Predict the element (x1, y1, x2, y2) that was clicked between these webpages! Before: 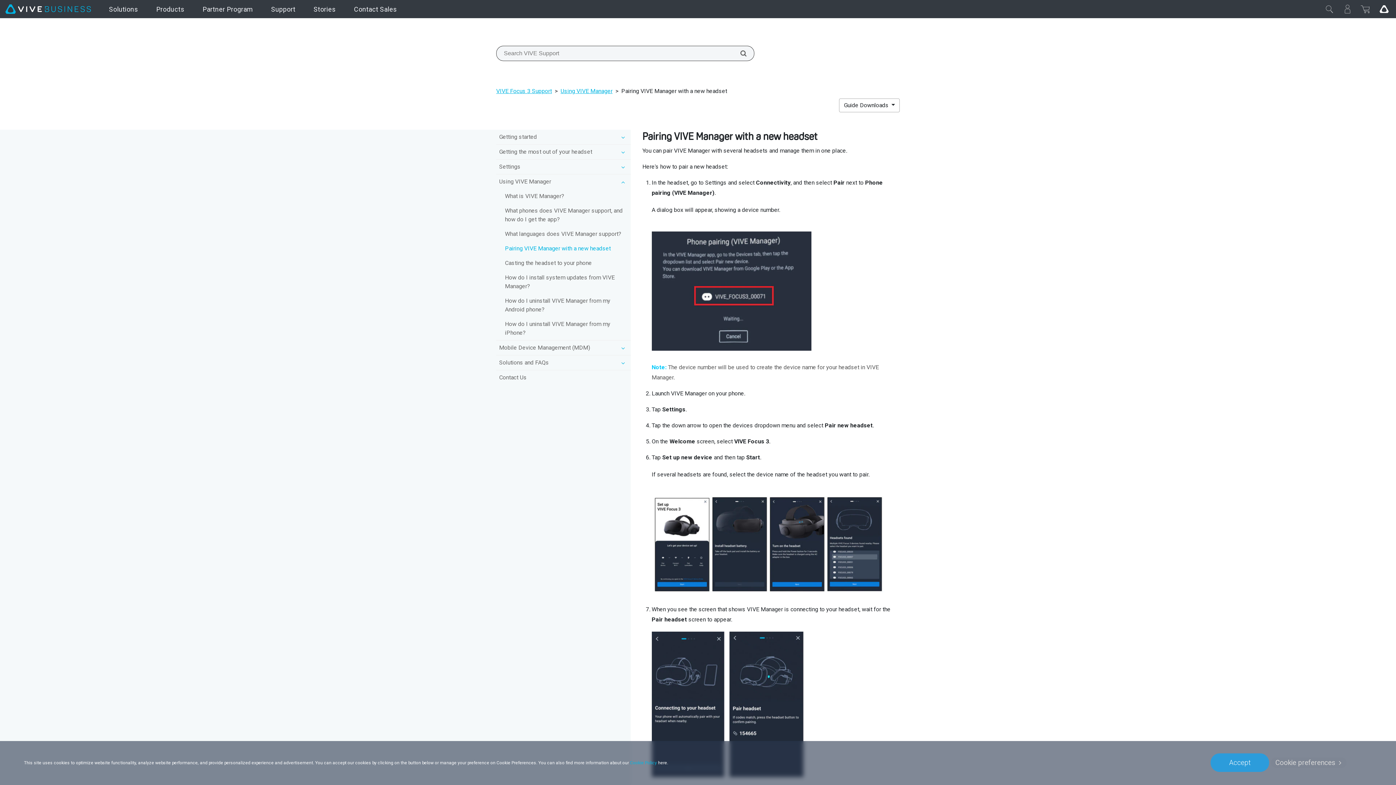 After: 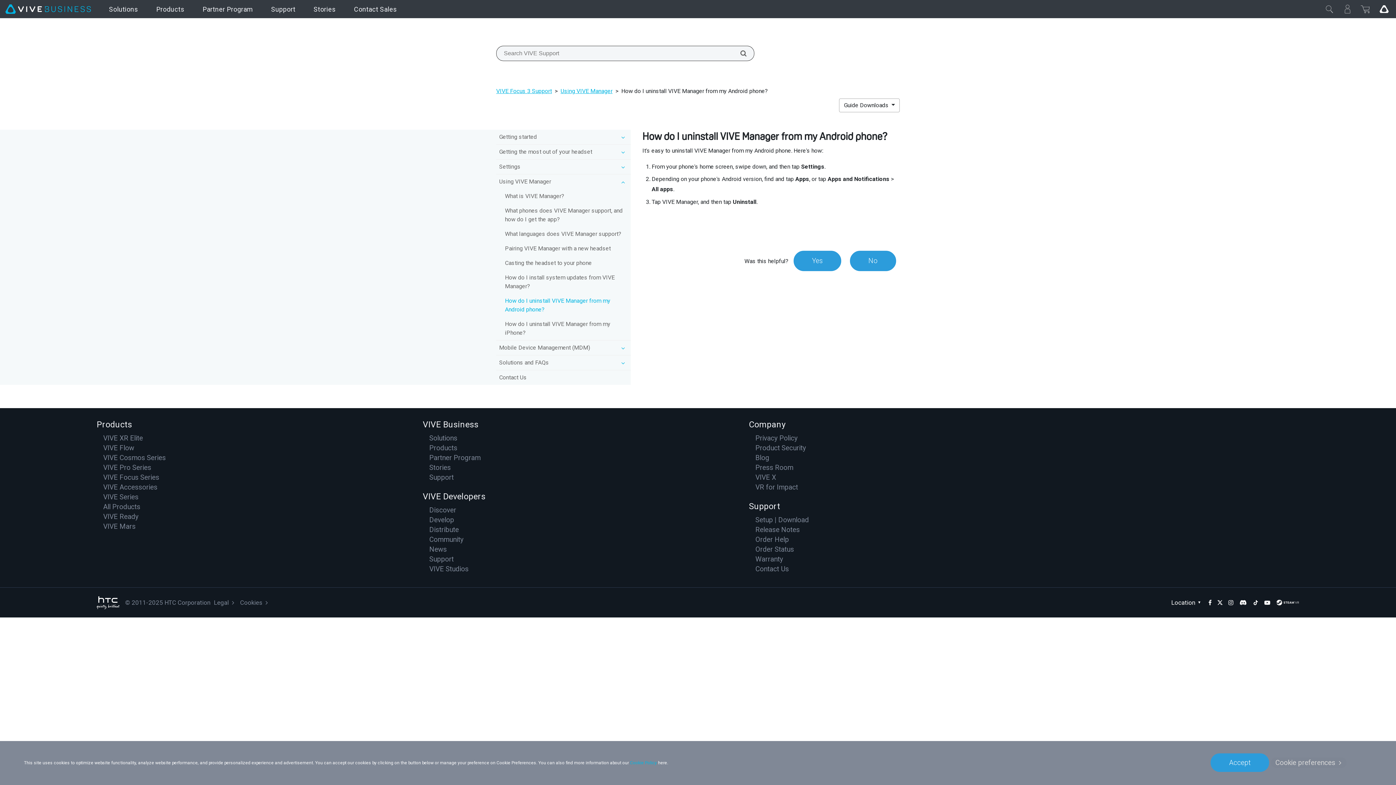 Action: bbox: (502, 293, 630, 317) label: How do I uninstall VIVE Manager from my Android phone?